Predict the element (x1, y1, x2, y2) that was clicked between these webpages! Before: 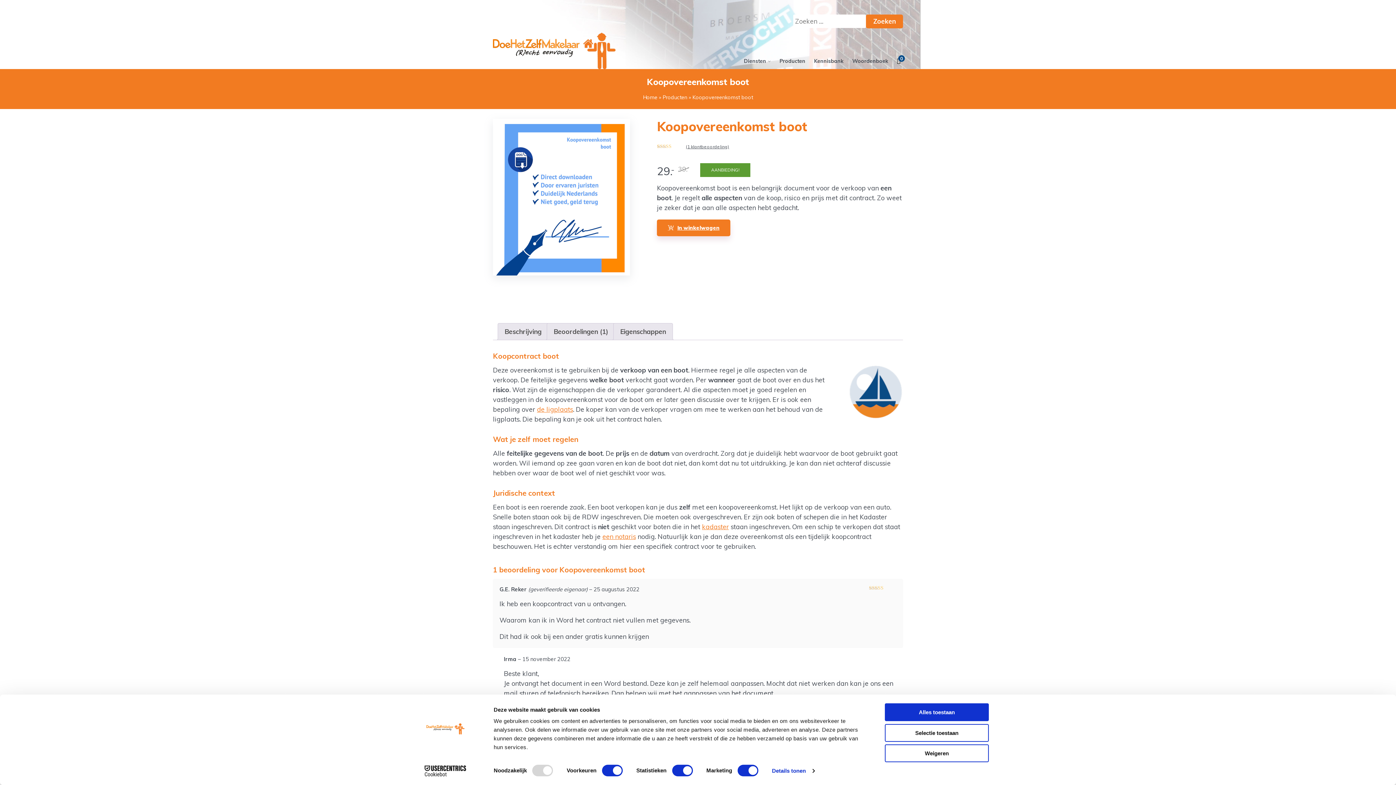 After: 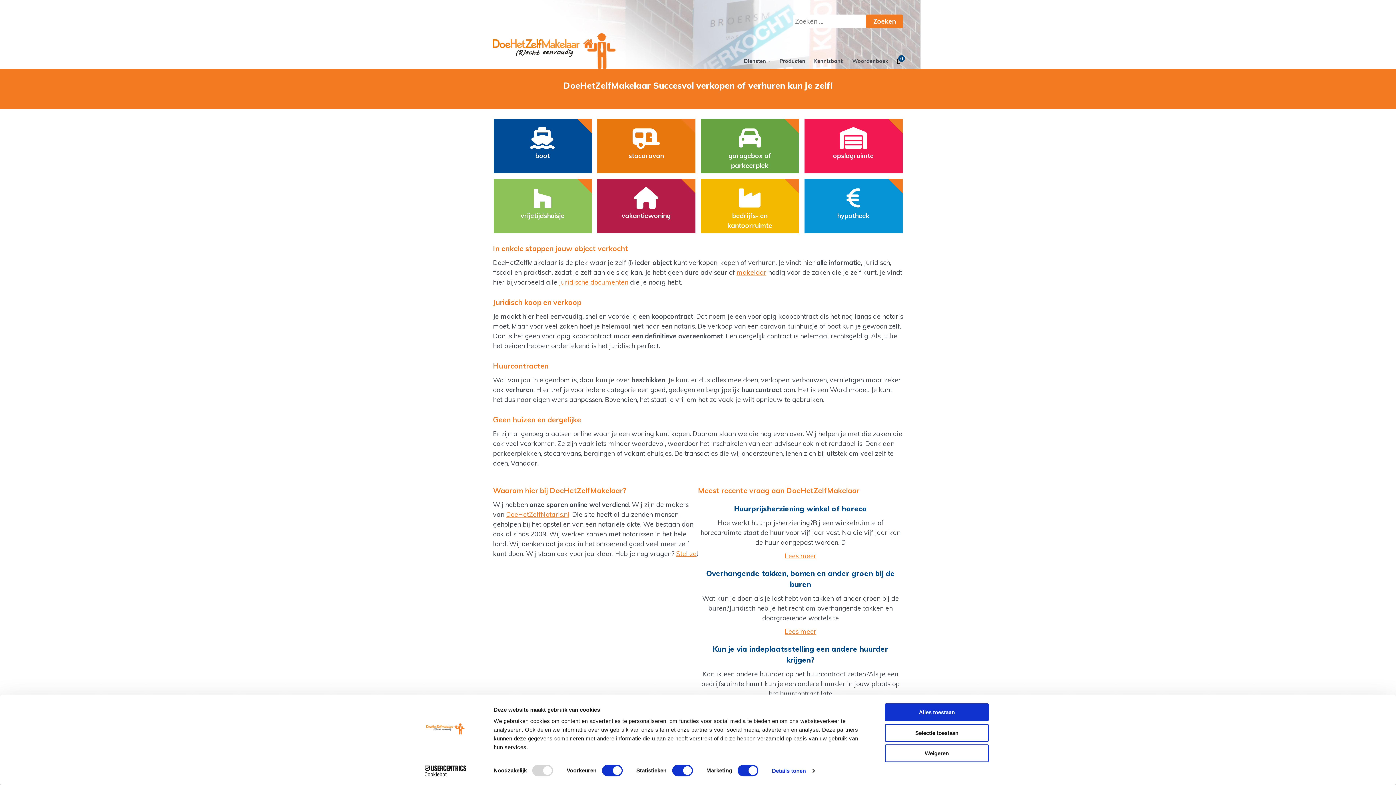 Action: bbox: (493, 32, 616, 71)